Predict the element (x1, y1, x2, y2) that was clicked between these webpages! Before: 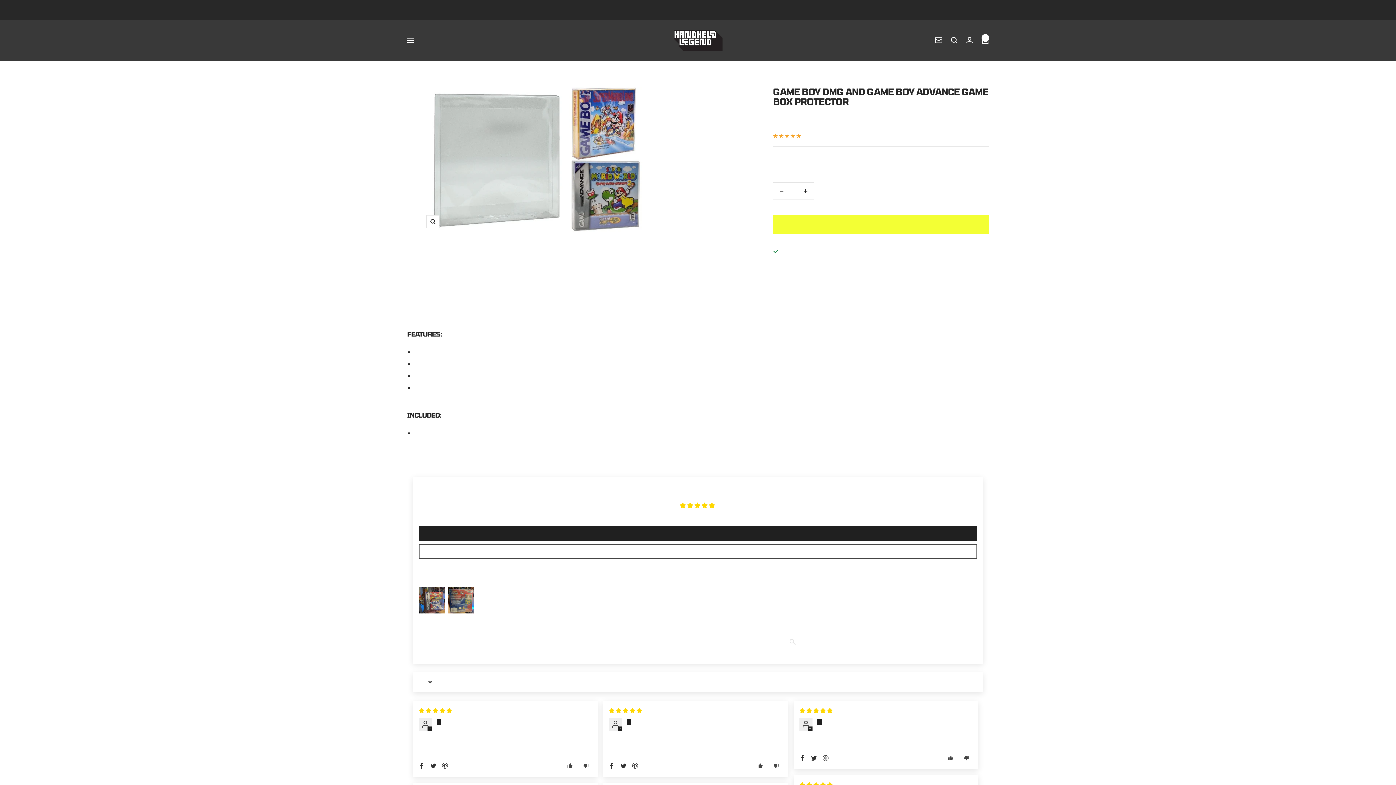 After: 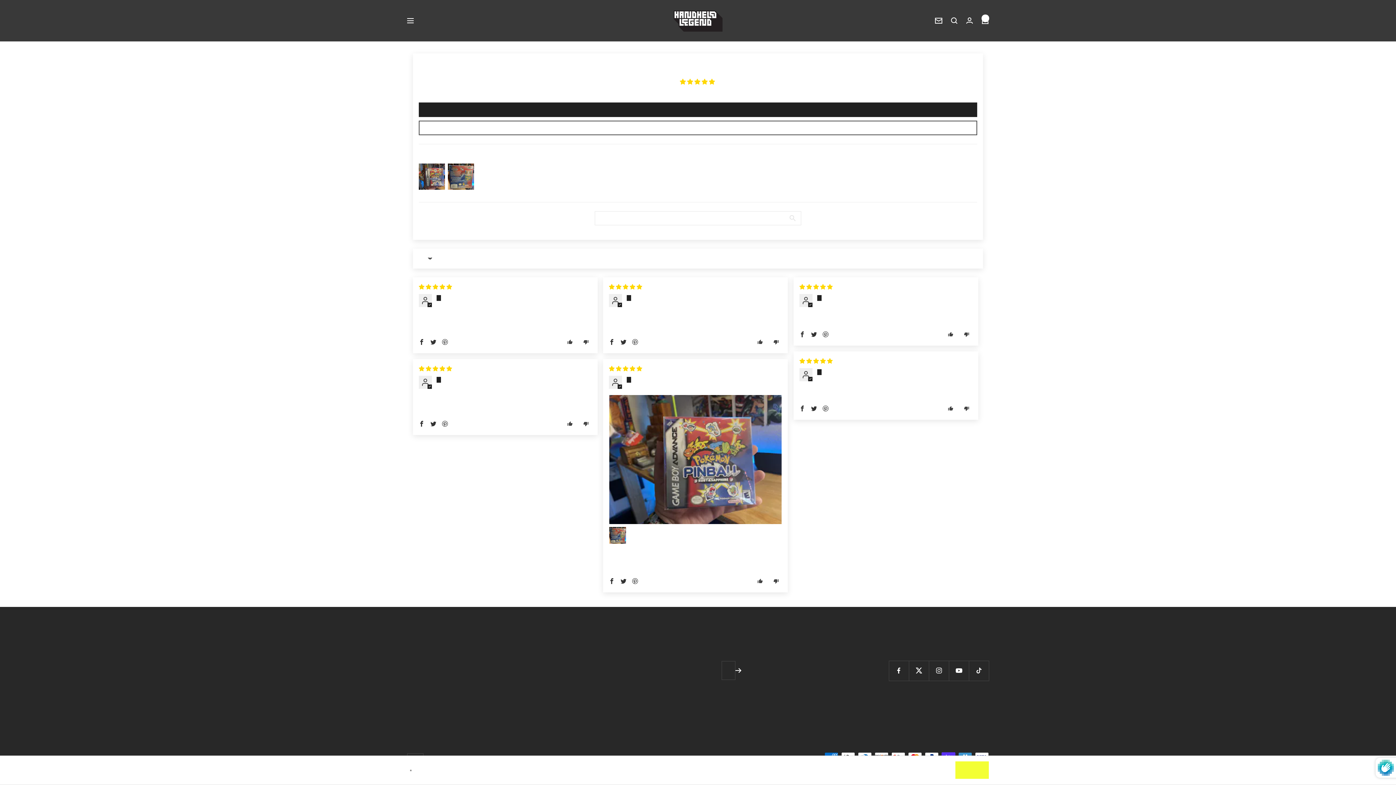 Action: bbox: (1010, 679, 1016, 684)